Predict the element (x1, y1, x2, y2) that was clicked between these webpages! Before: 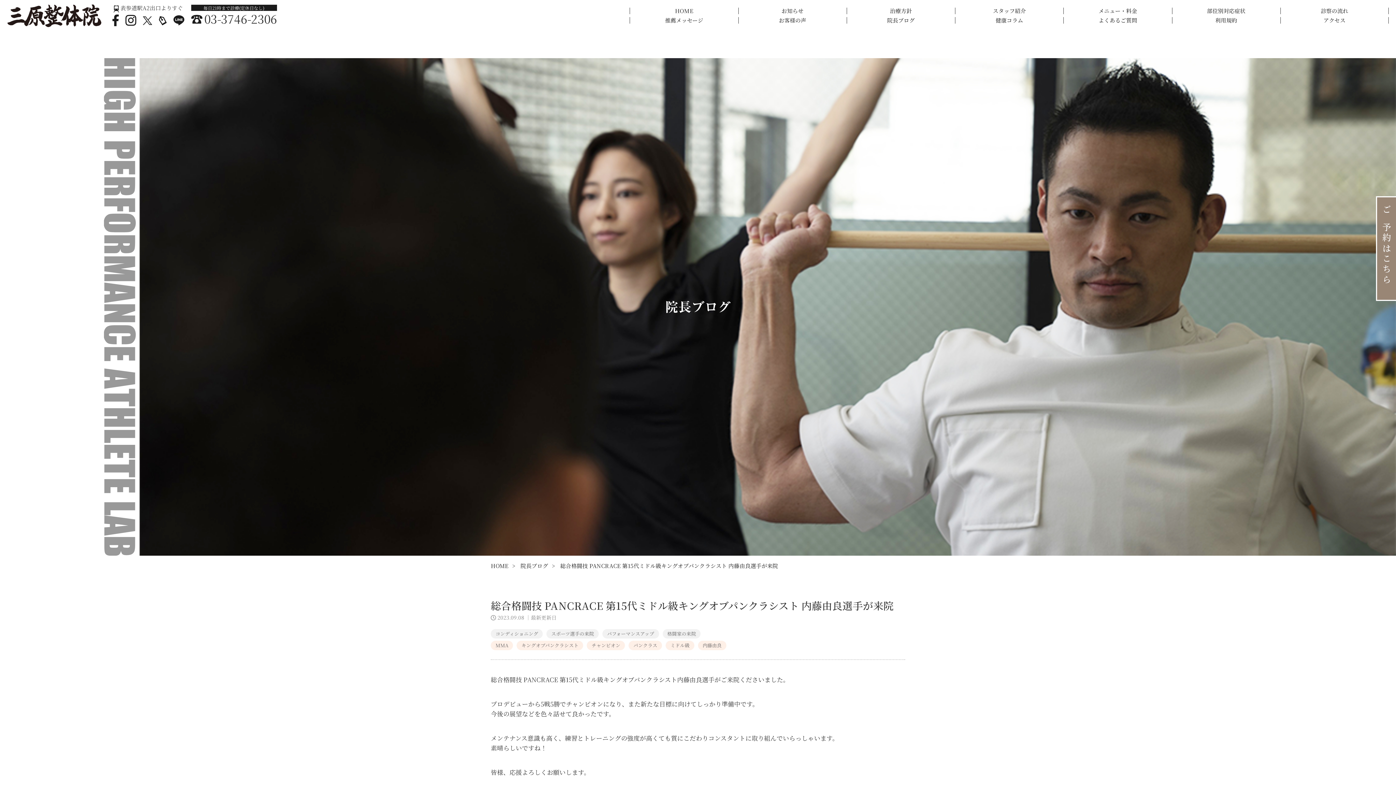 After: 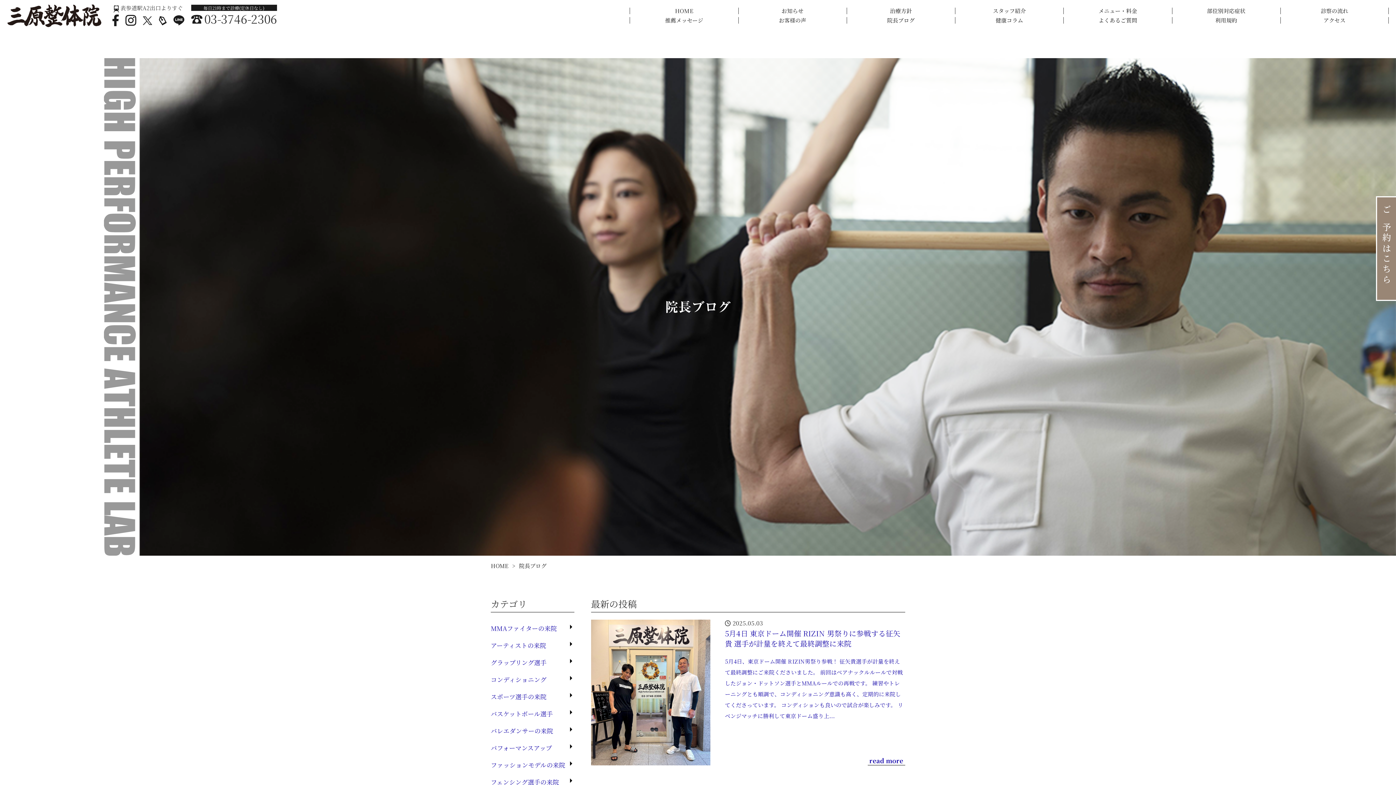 Action: label: 院長ブログ bbox: (846, 16, 955, 23)